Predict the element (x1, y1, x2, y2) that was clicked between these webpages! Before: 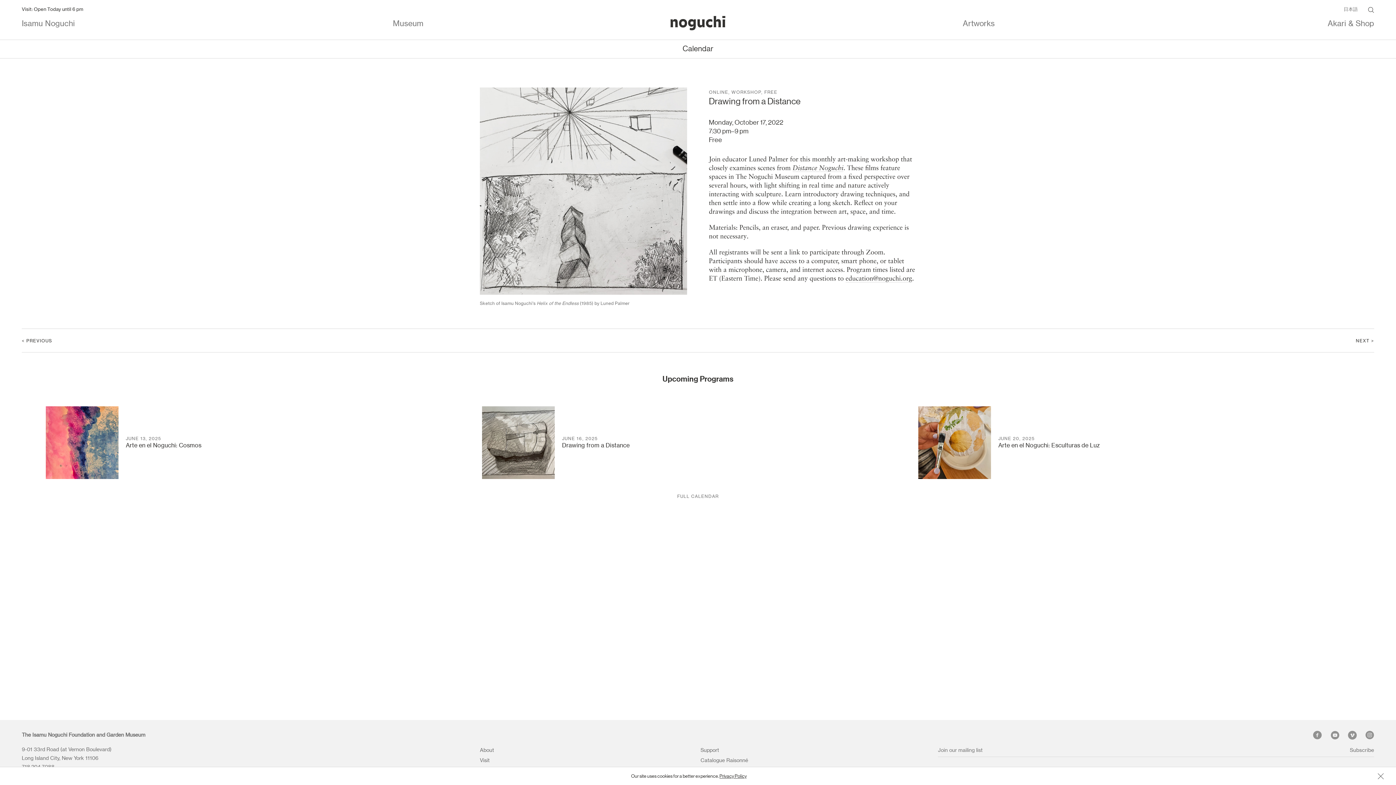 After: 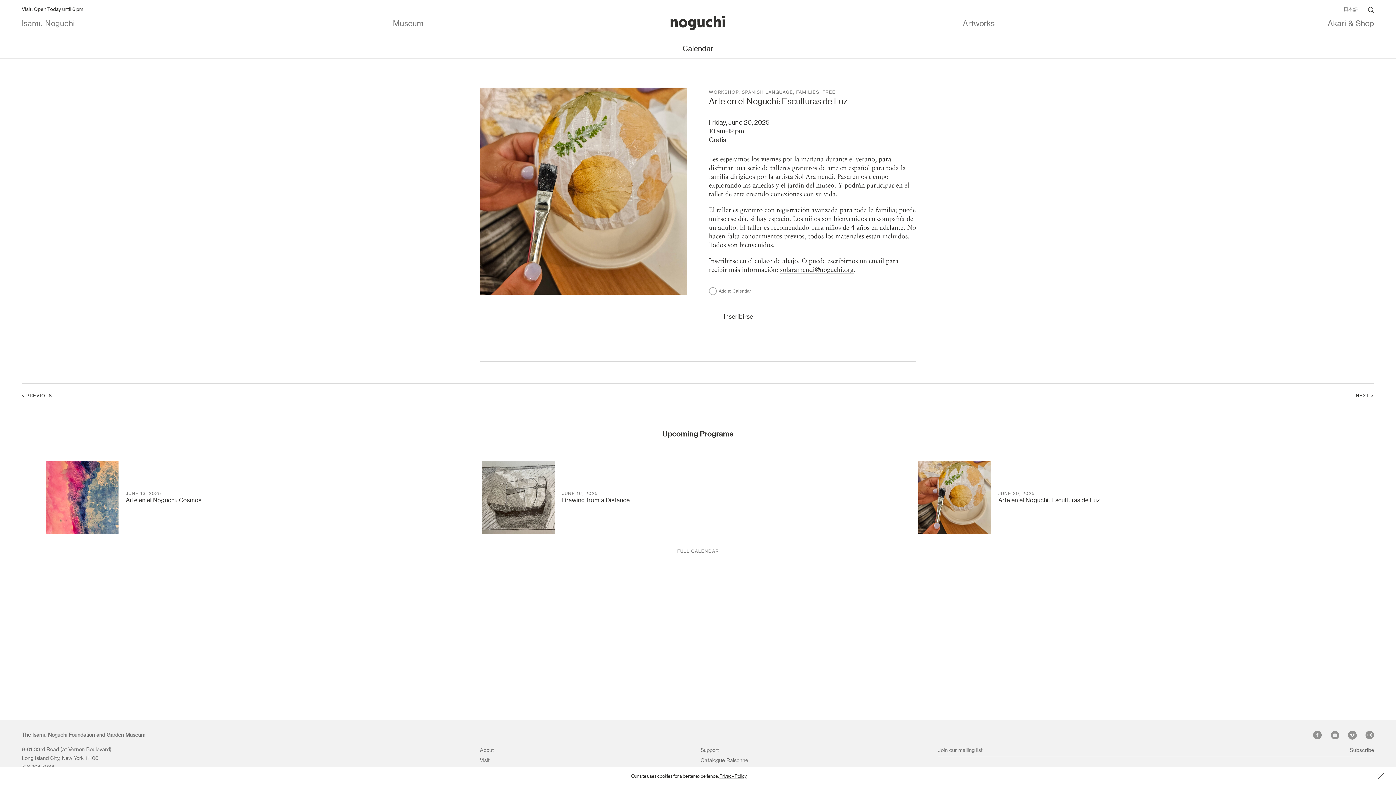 Action: bbox: (918, 406, 991, 479)